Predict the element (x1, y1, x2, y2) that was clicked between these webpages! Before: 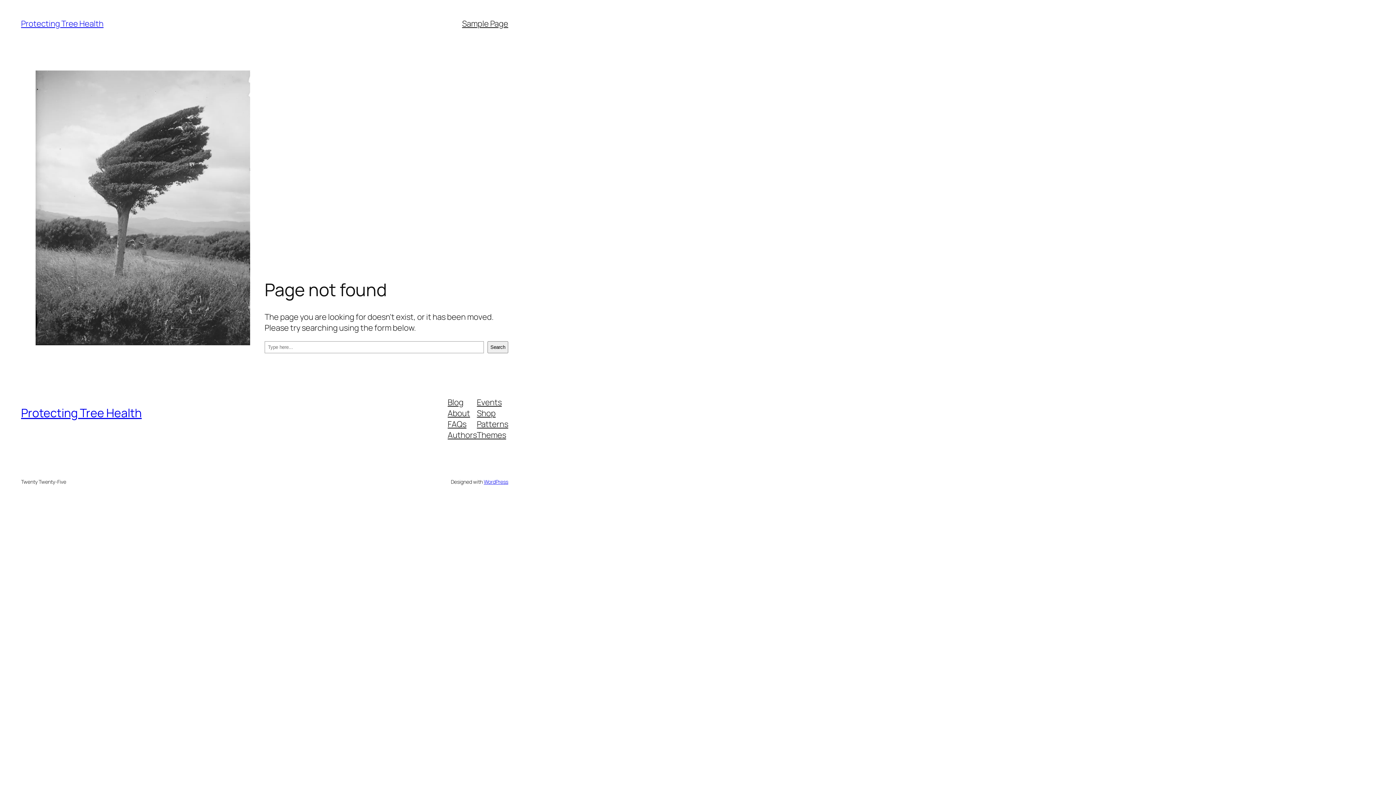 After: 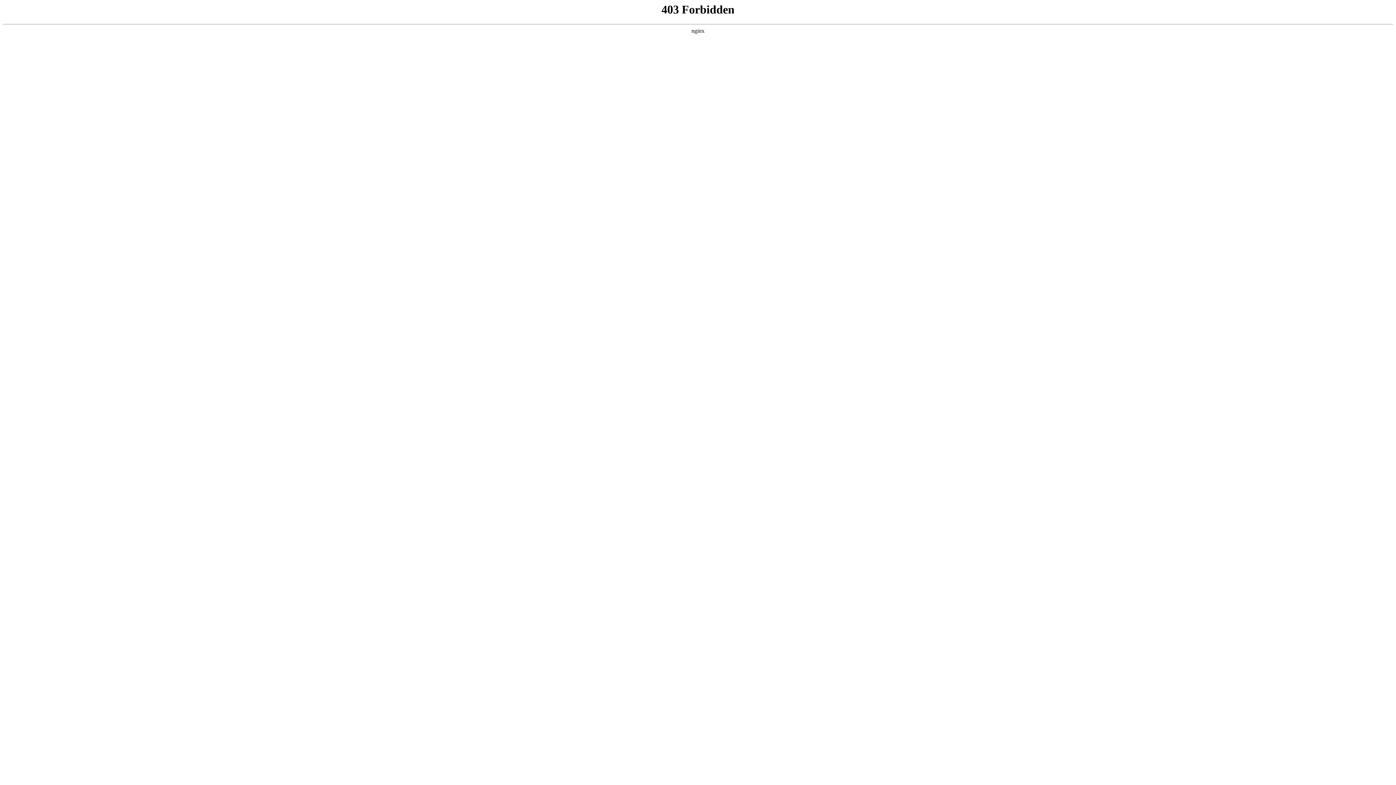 Action: label: WordPress bbox: (483, 478, 508, 485)